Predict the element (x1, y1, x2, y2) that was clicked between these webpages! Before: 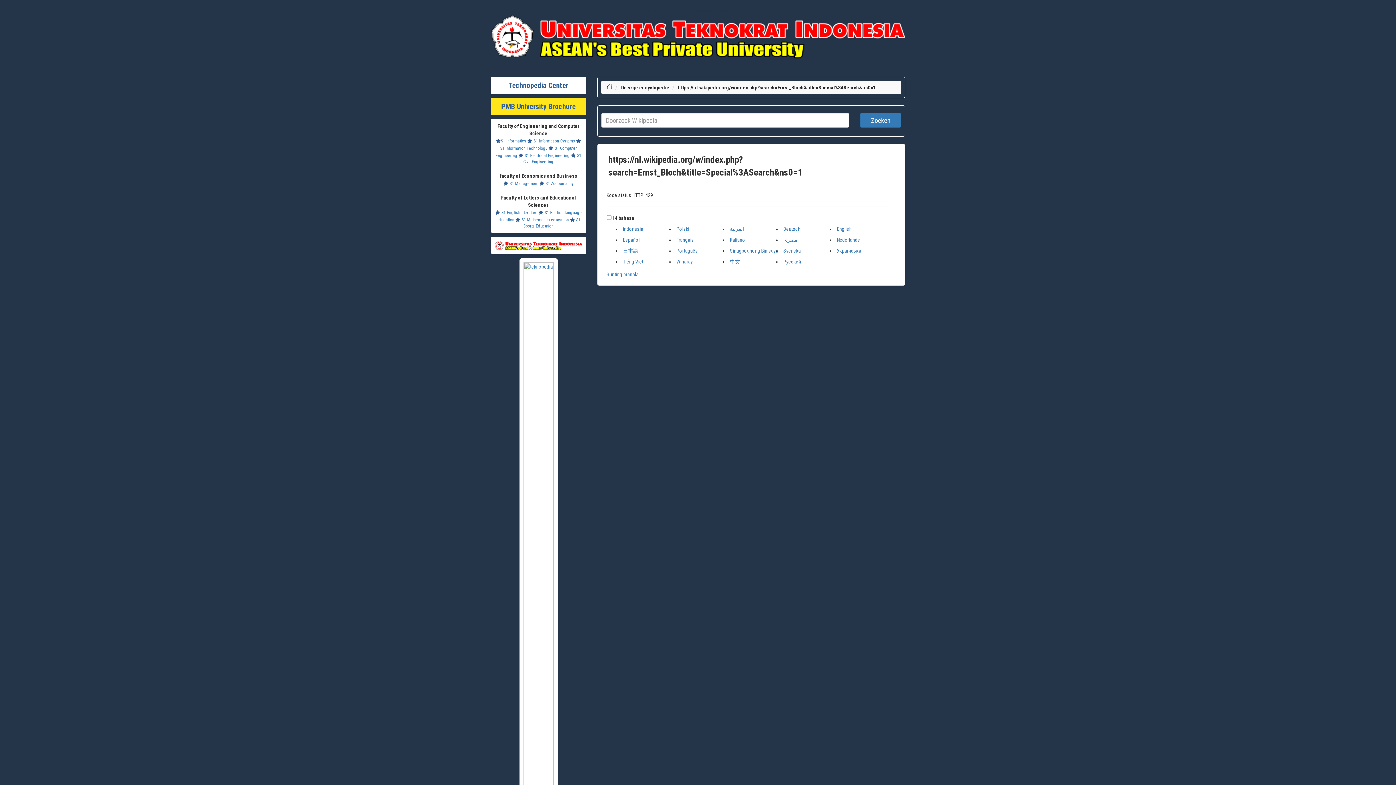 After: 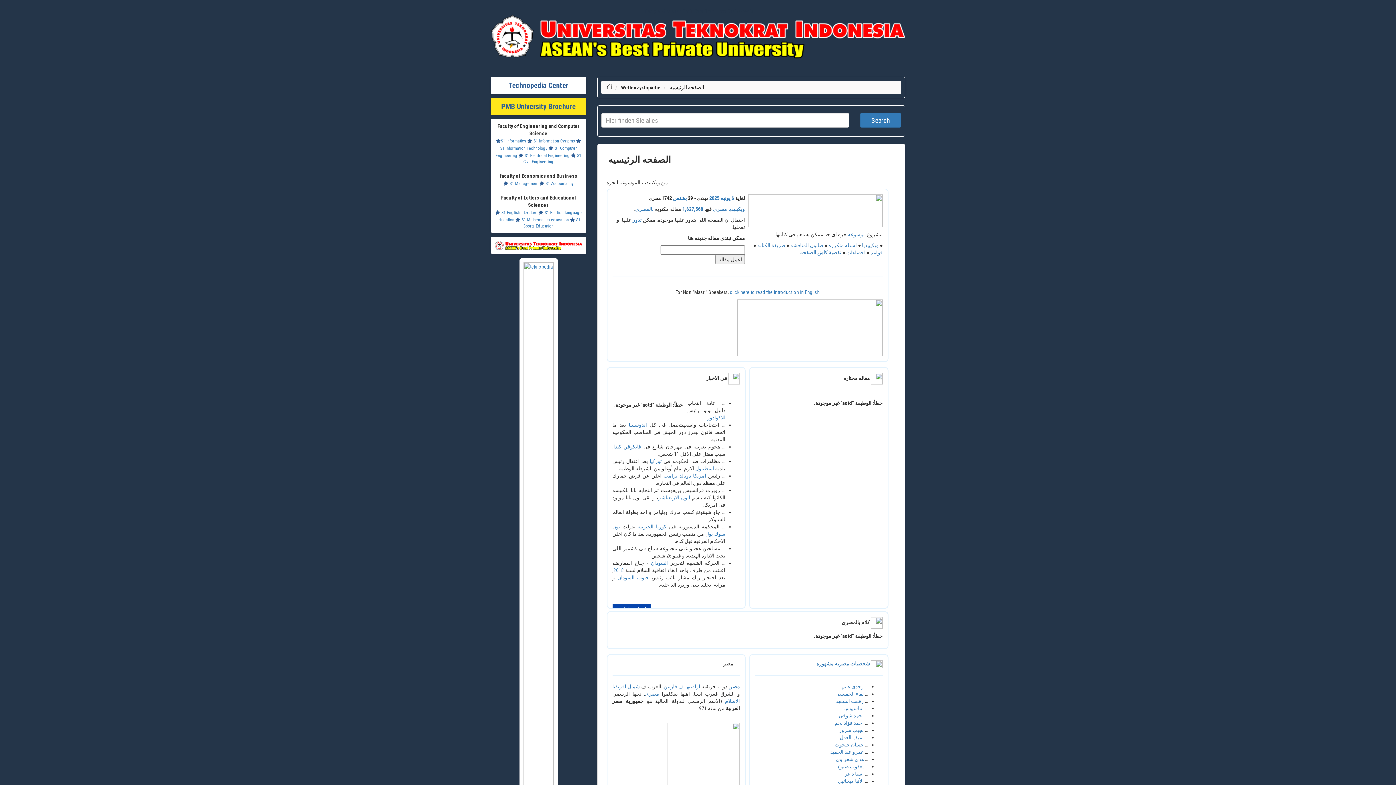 Action: bbox: (783, 237, 797, 243) label: مصرى